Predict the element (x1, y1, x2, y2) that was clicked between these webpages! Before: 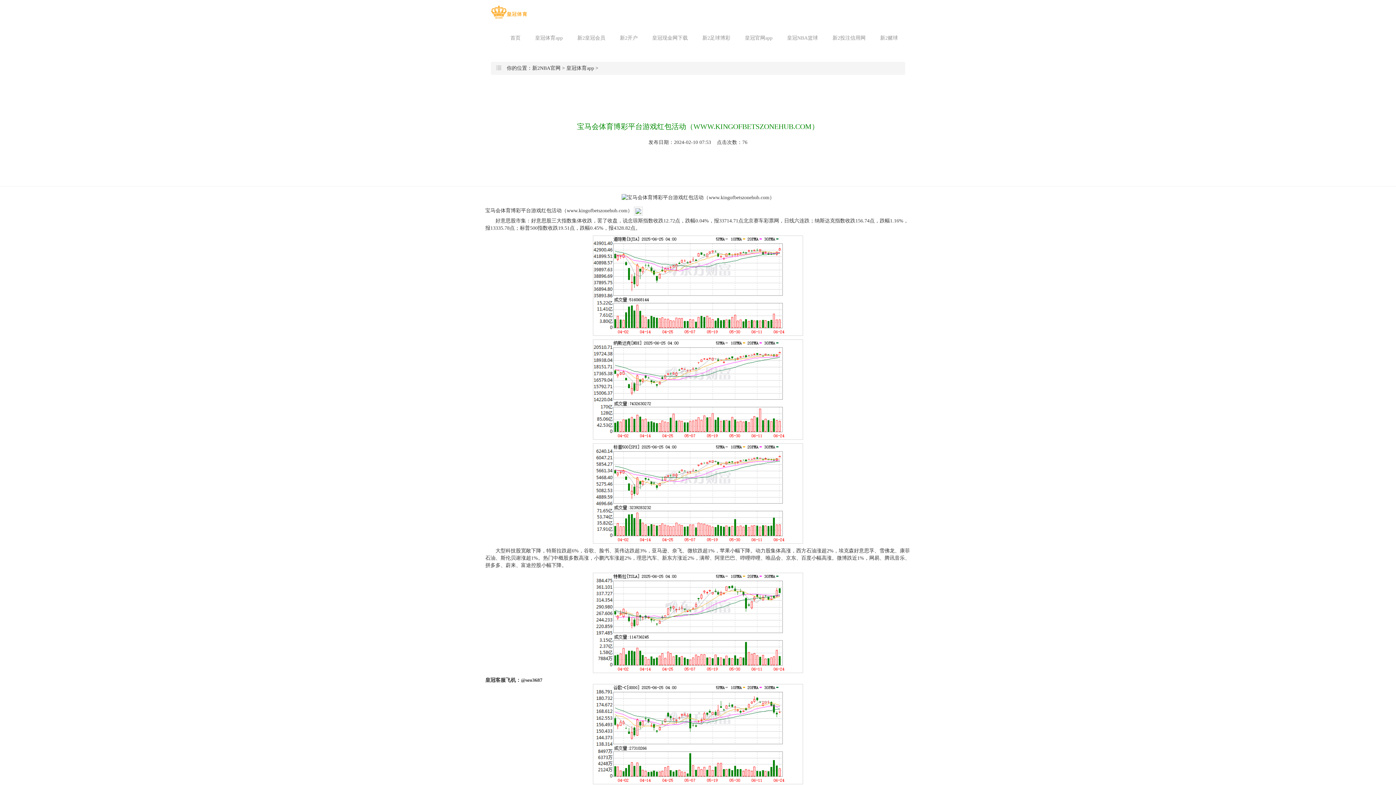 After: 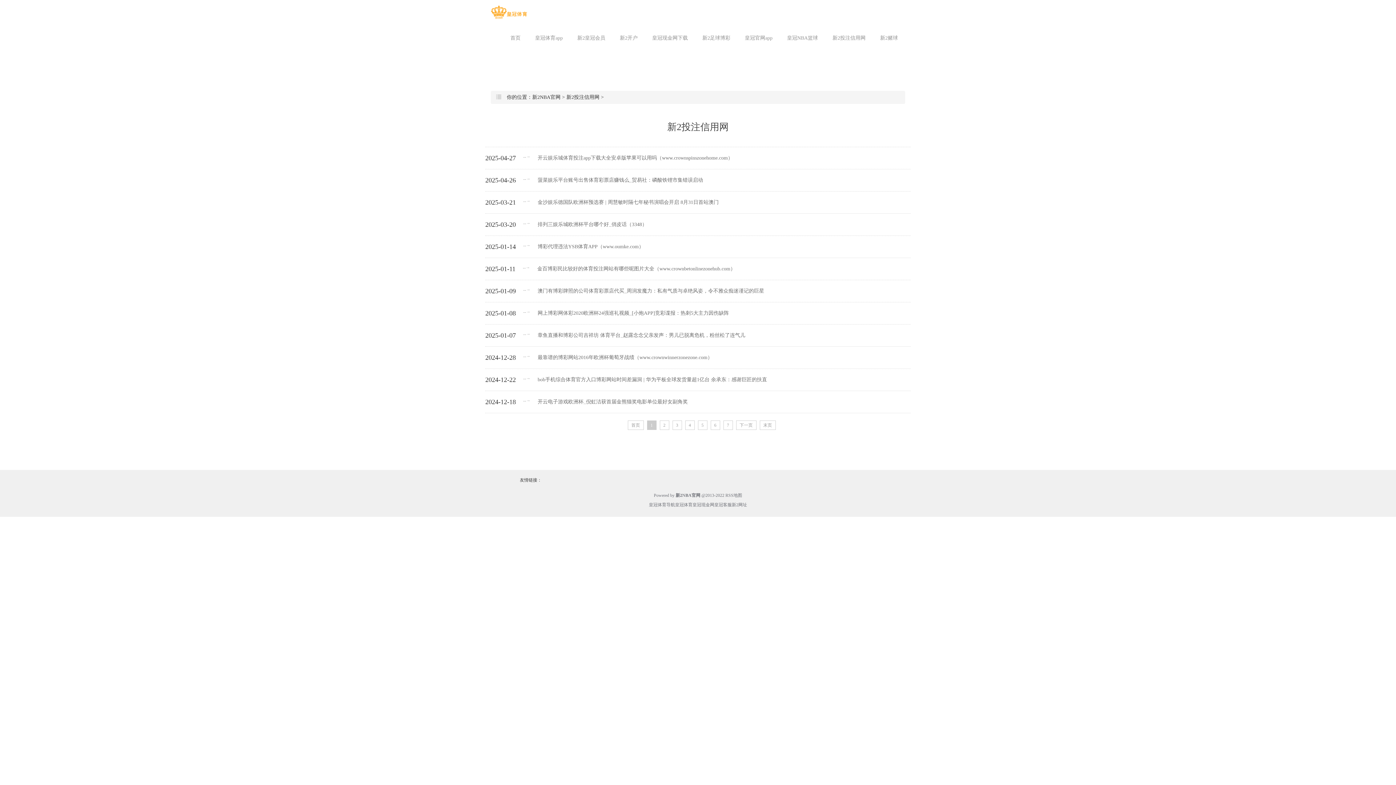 Action: bbox: (832, 25, 865, 50) label: 新2投注信用网